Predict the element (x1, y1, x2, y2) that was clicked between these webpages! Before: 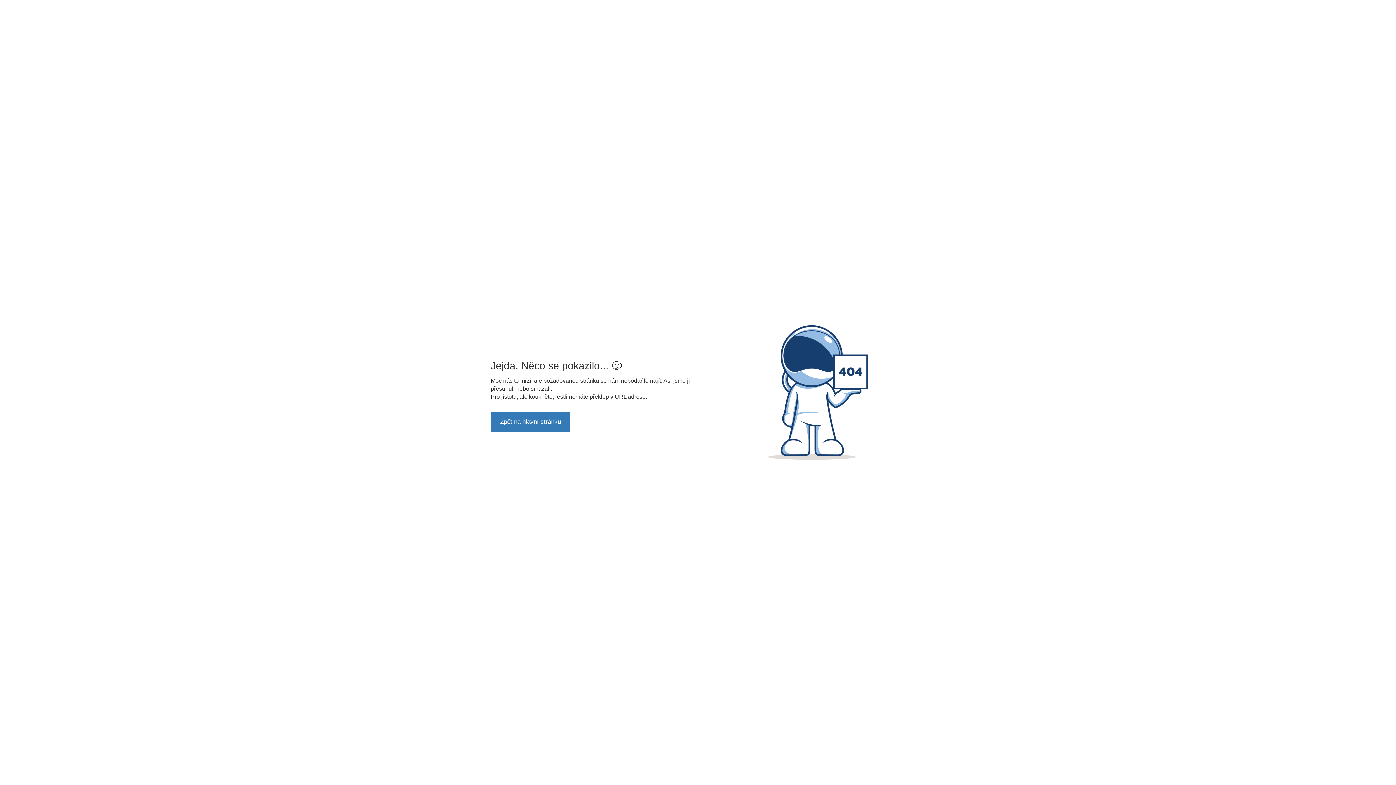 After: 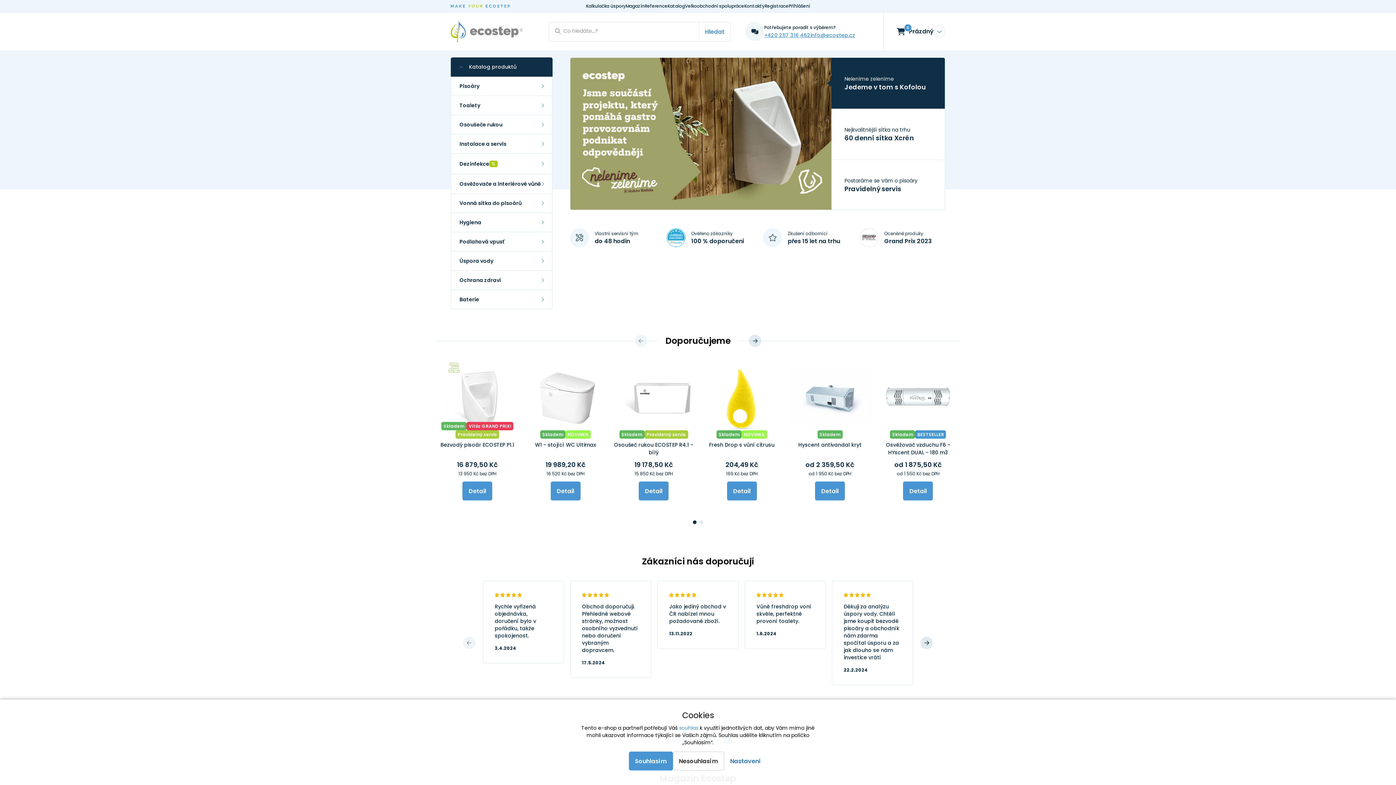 Action: bbox: (490, 411, 570, 432) label: Zpět na hlavní stránku